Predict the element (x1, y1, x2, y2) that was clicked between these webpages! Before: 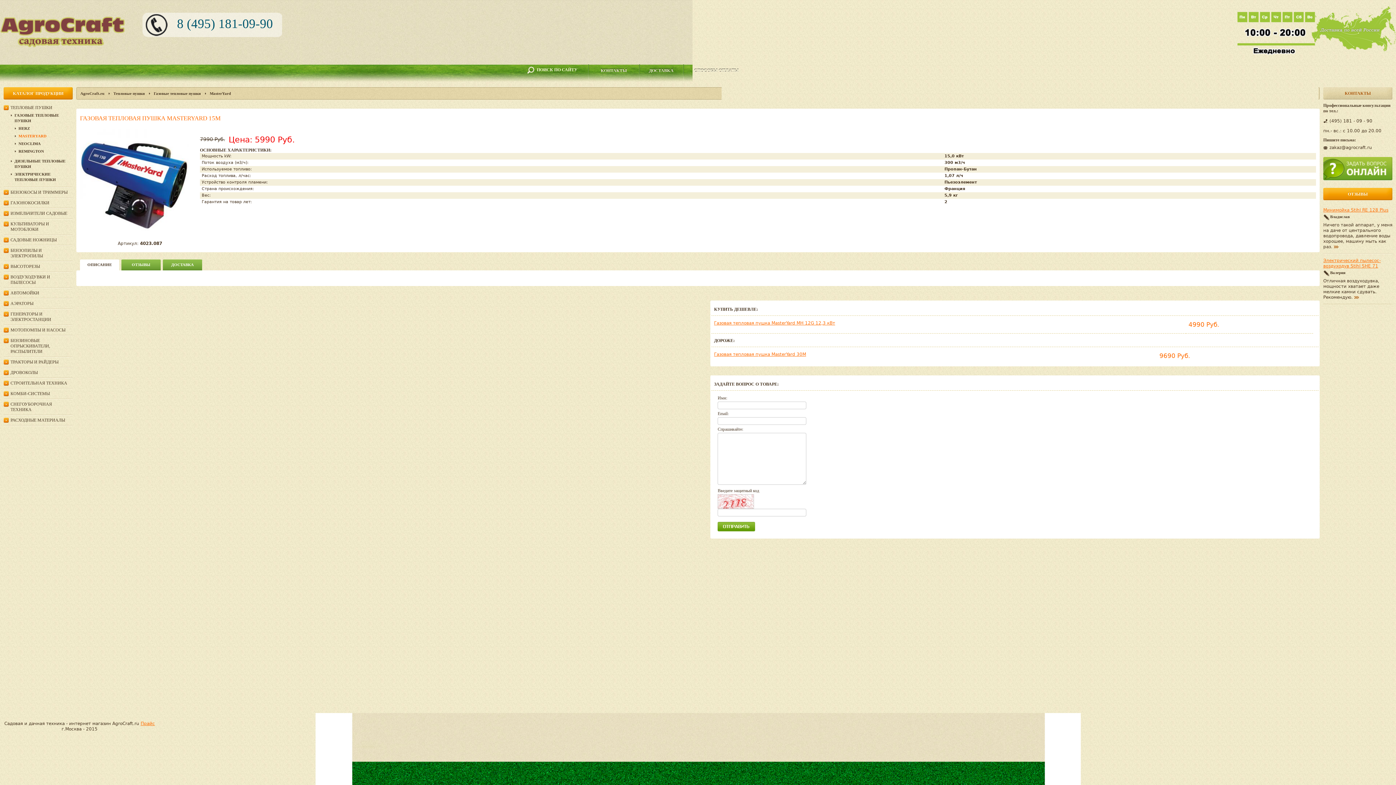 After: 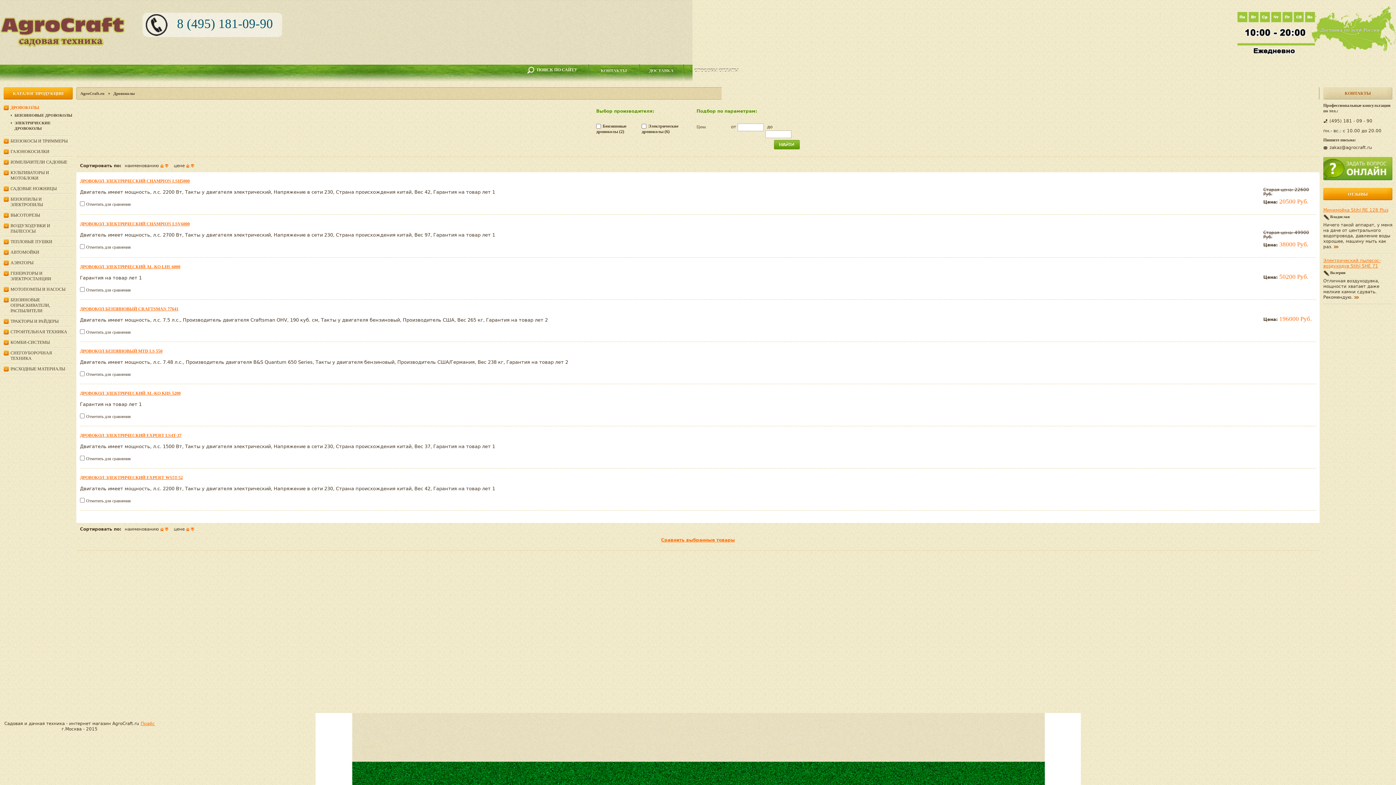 Action: label: ДРОВОКОЛЫ bbox: (10, 370, 37, 375)